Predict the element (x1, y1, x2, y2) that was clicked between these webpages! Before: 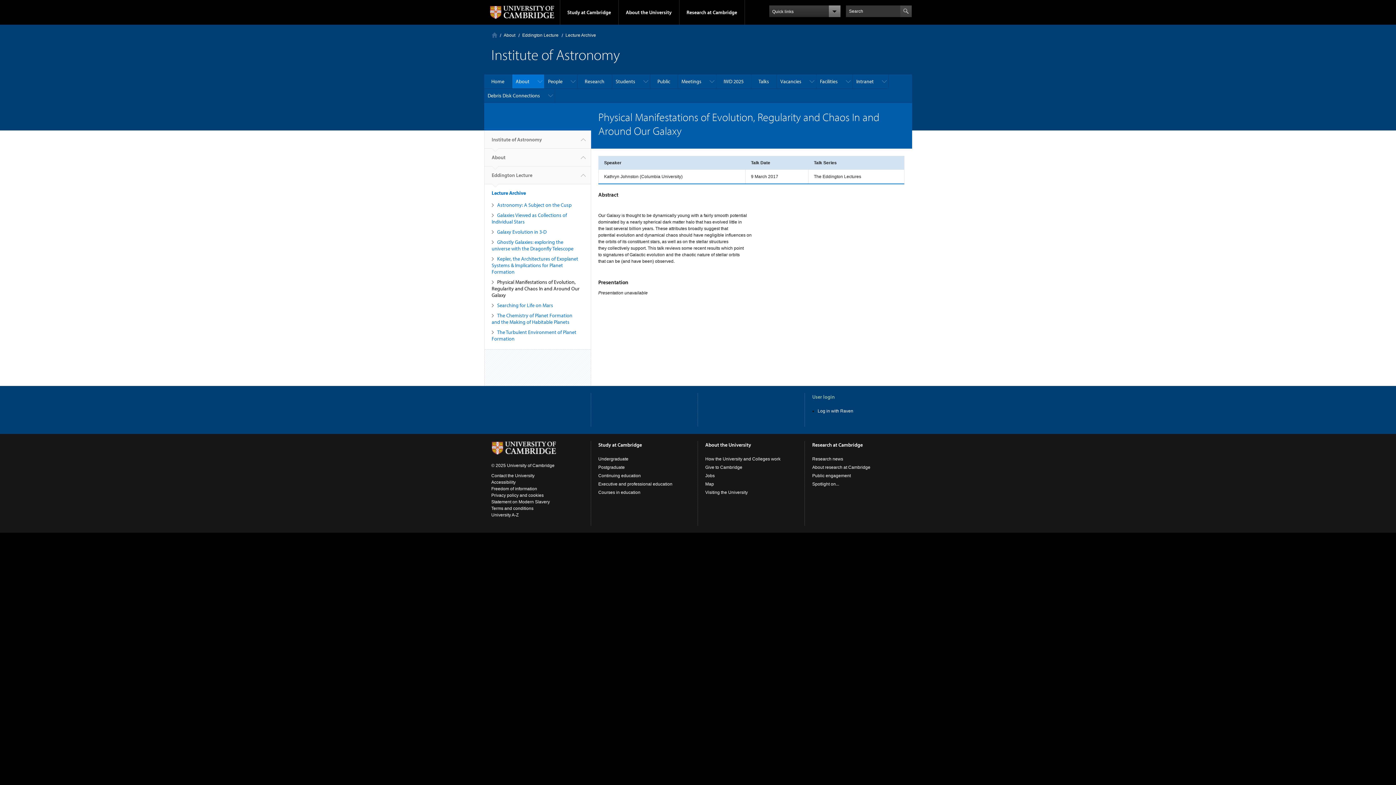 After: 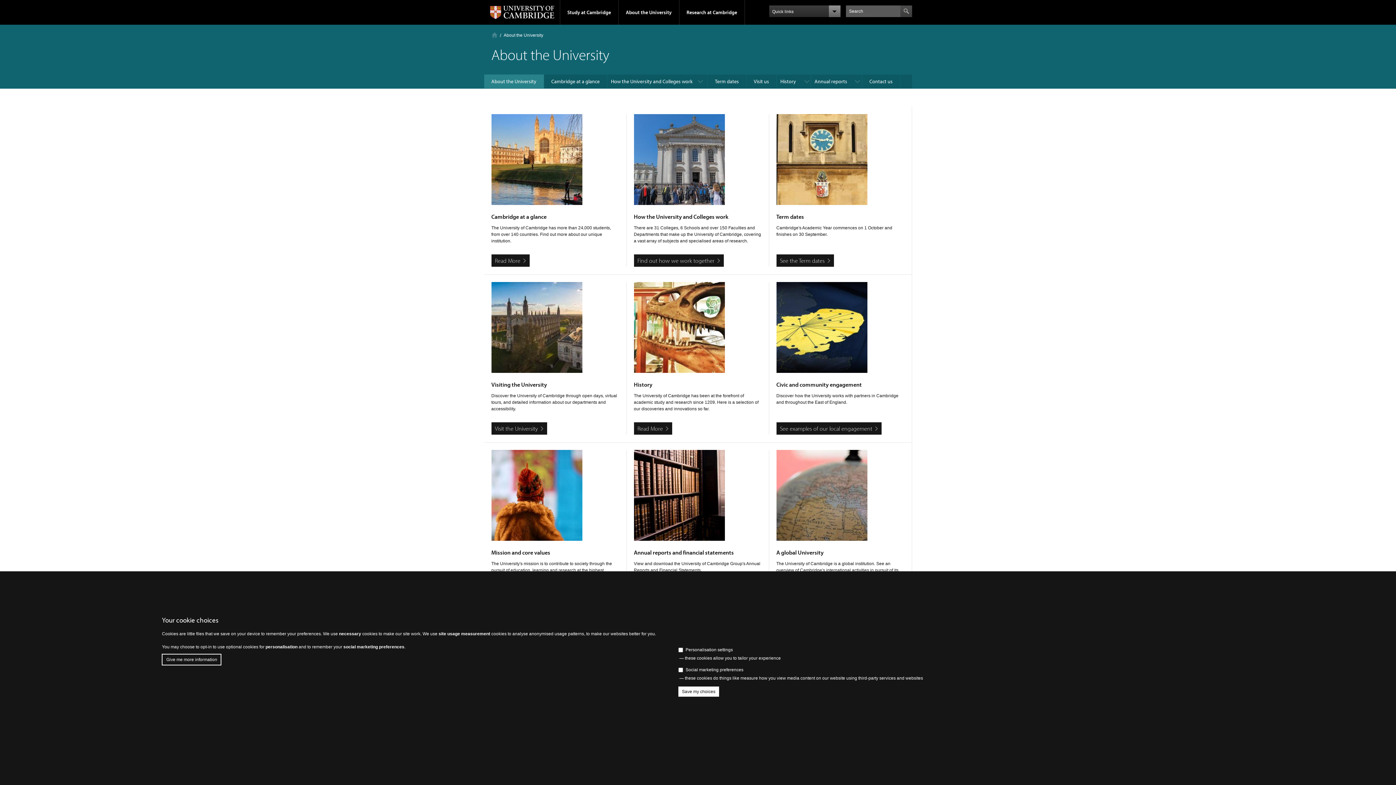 Action: bbox: (705, 441, 751, 448) label: About the University